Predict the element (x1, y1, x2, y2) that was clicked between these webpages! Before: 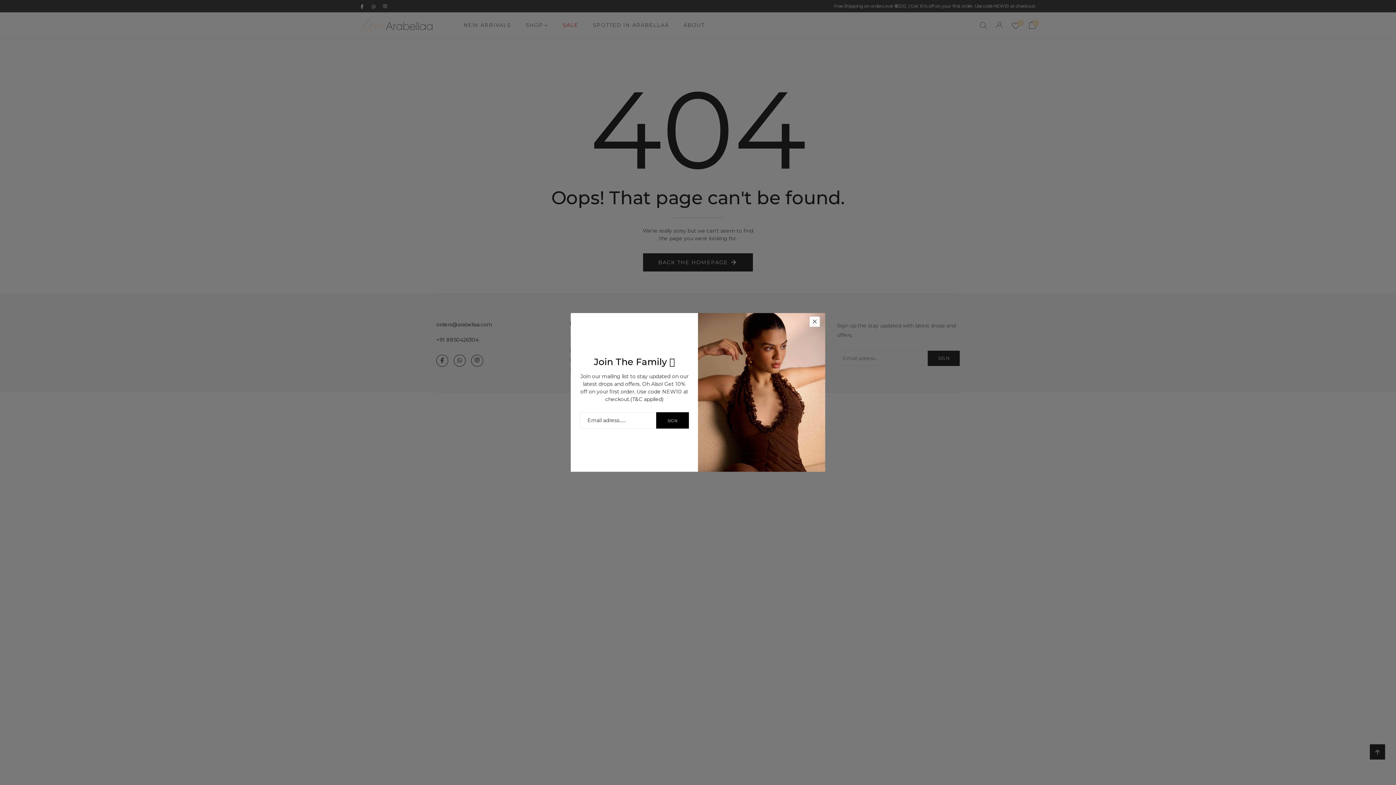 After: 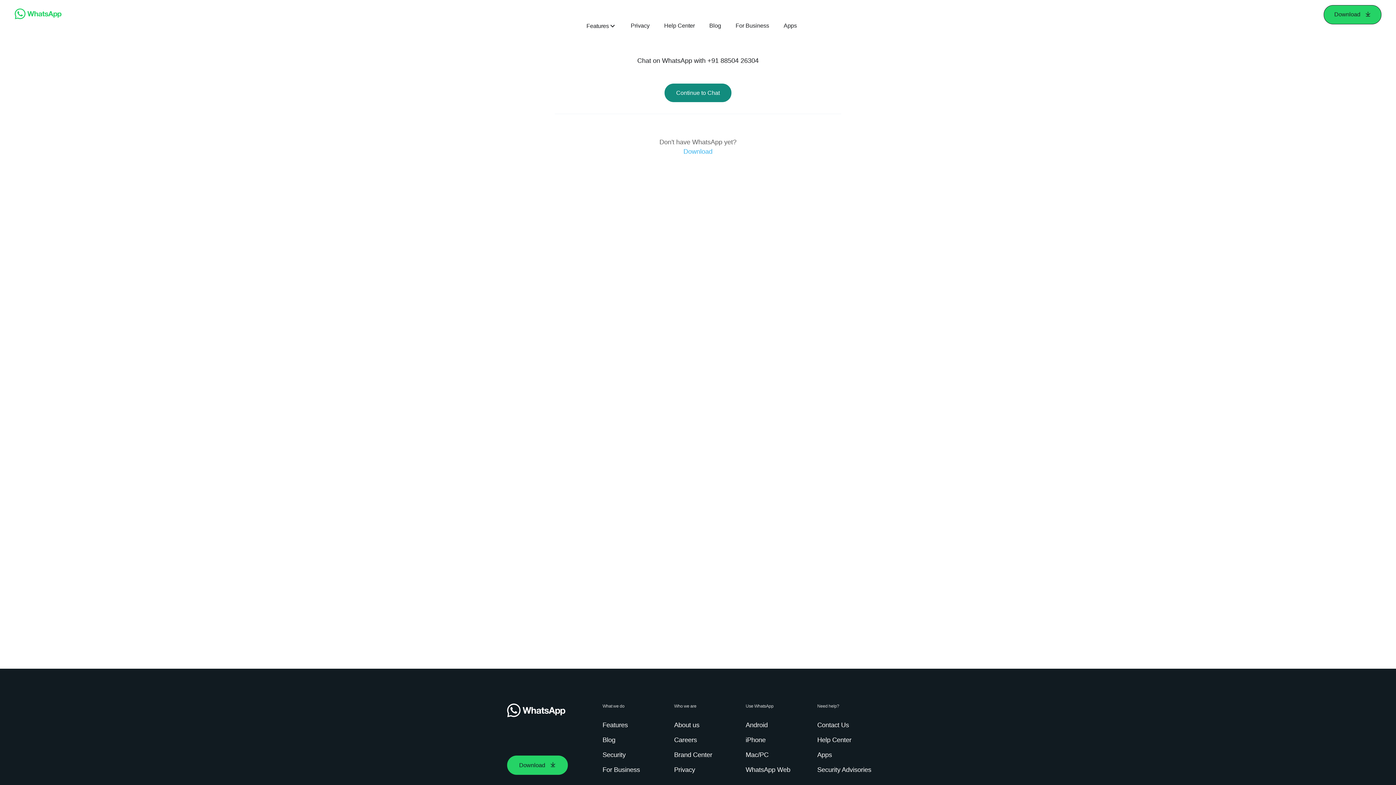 Action: bbox: (371, 3, 376, 8)